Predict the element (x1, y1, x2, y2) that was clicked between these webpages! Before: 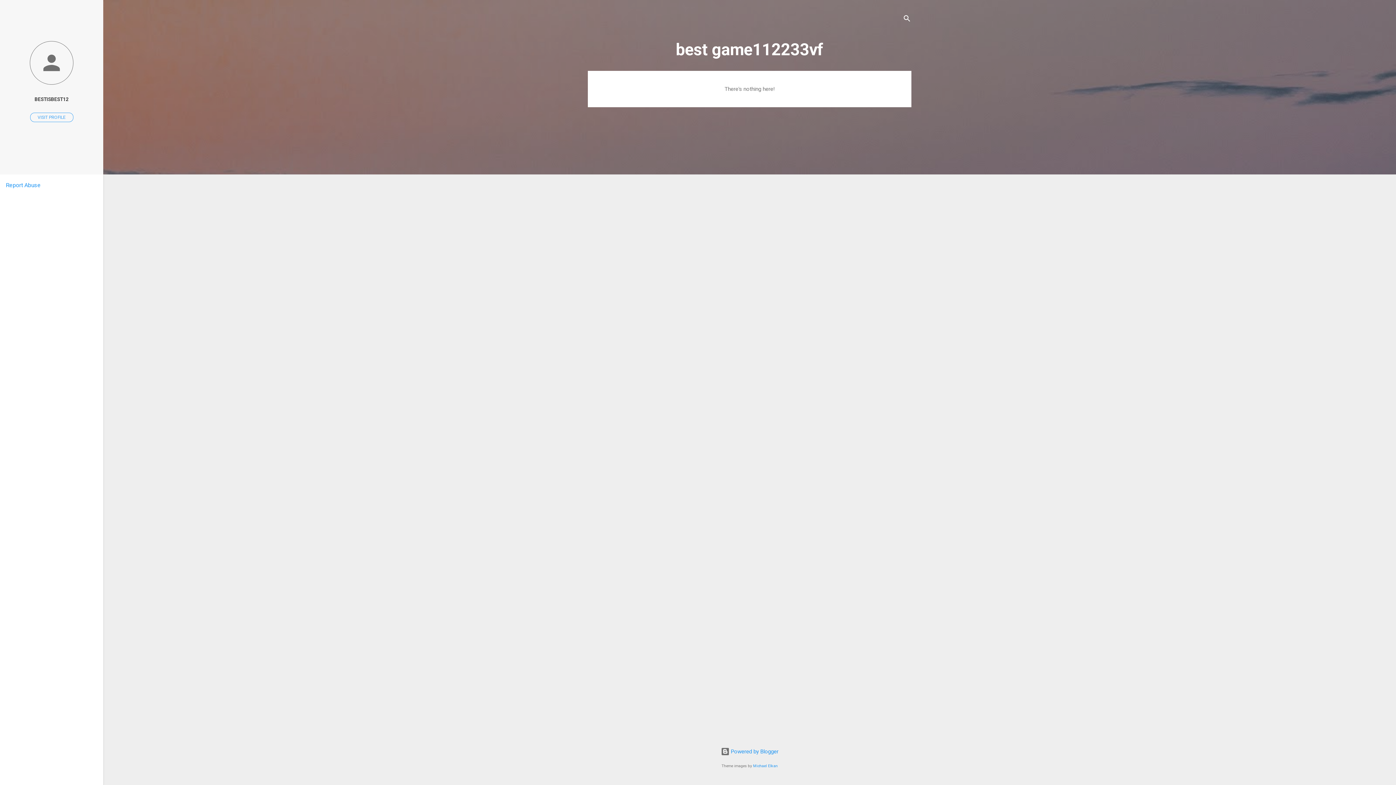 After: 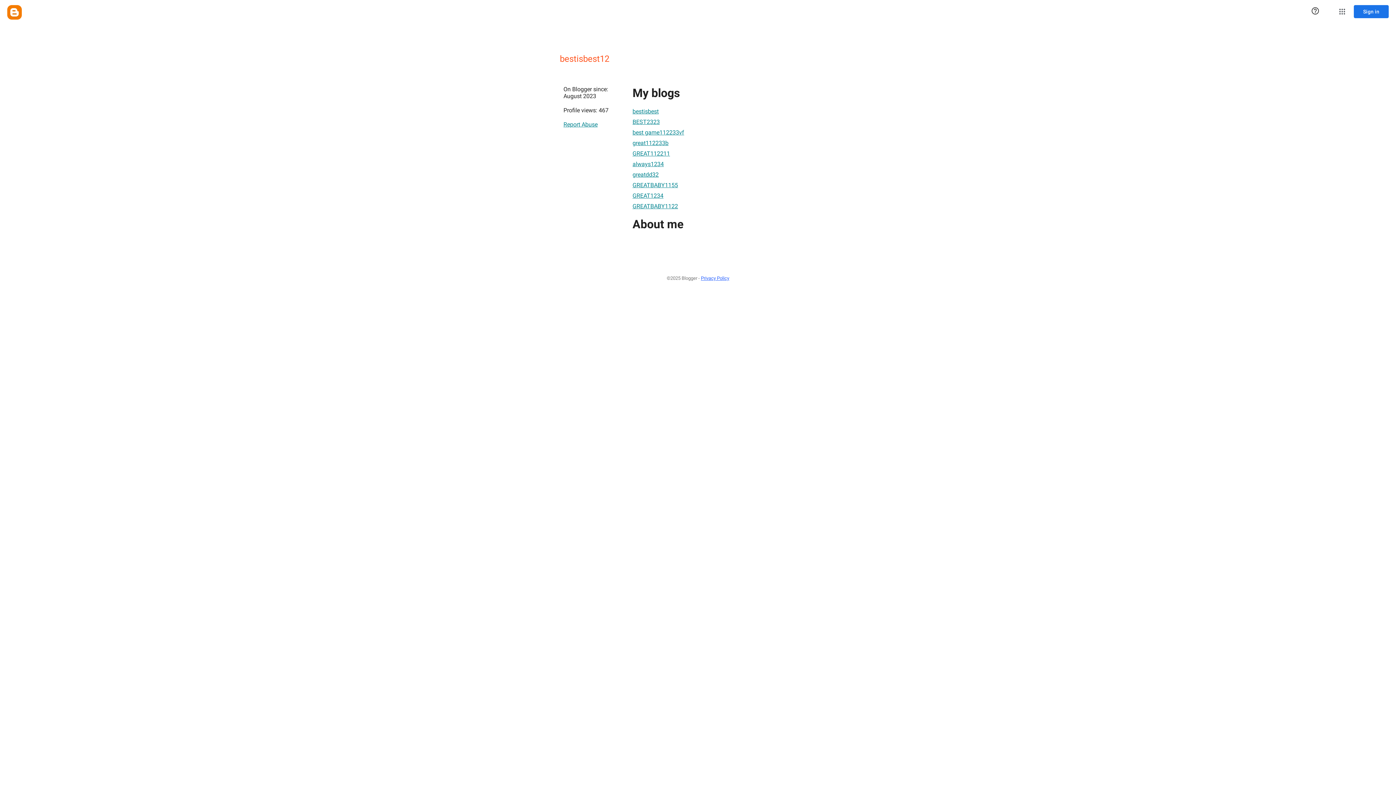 Action: label: VISIT PROFILE bbox: (30, 112, 73, 122)